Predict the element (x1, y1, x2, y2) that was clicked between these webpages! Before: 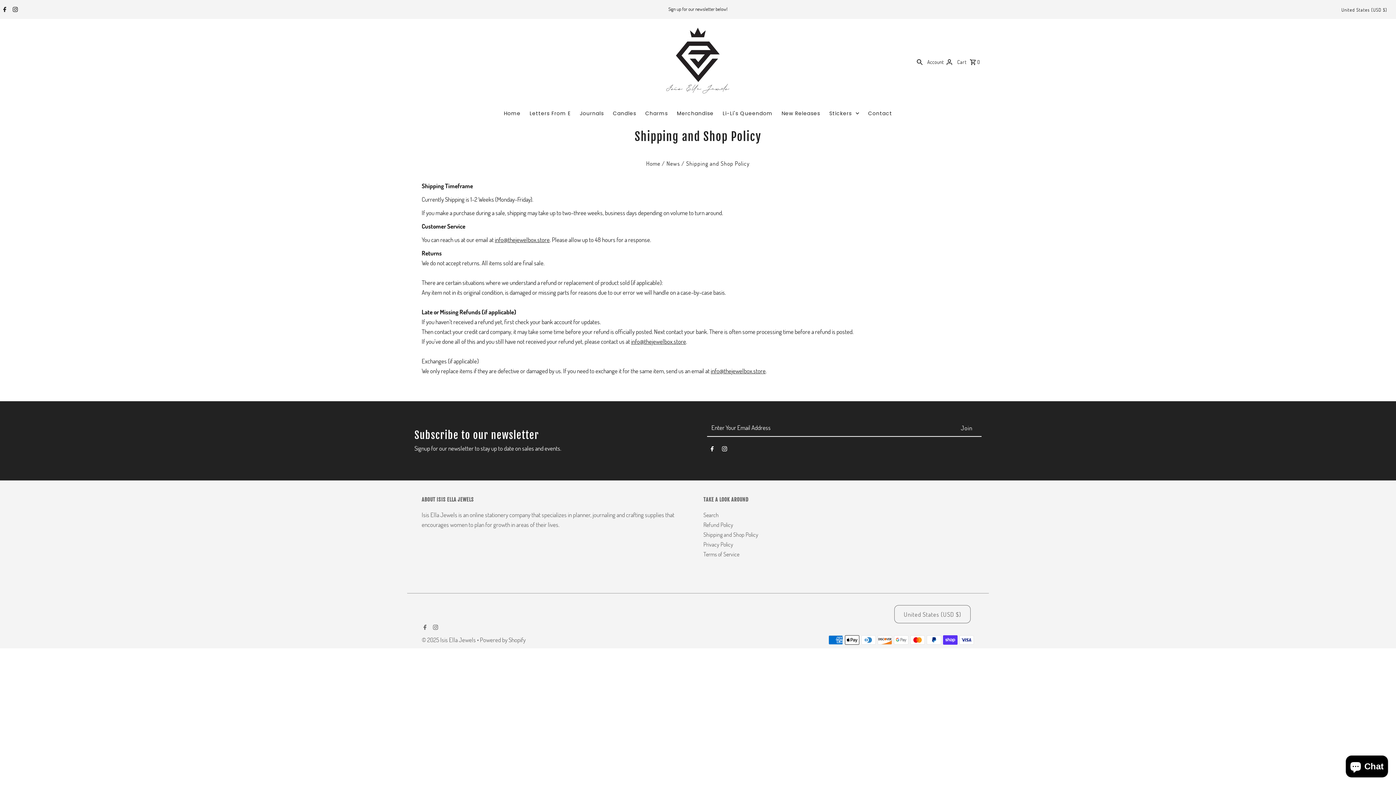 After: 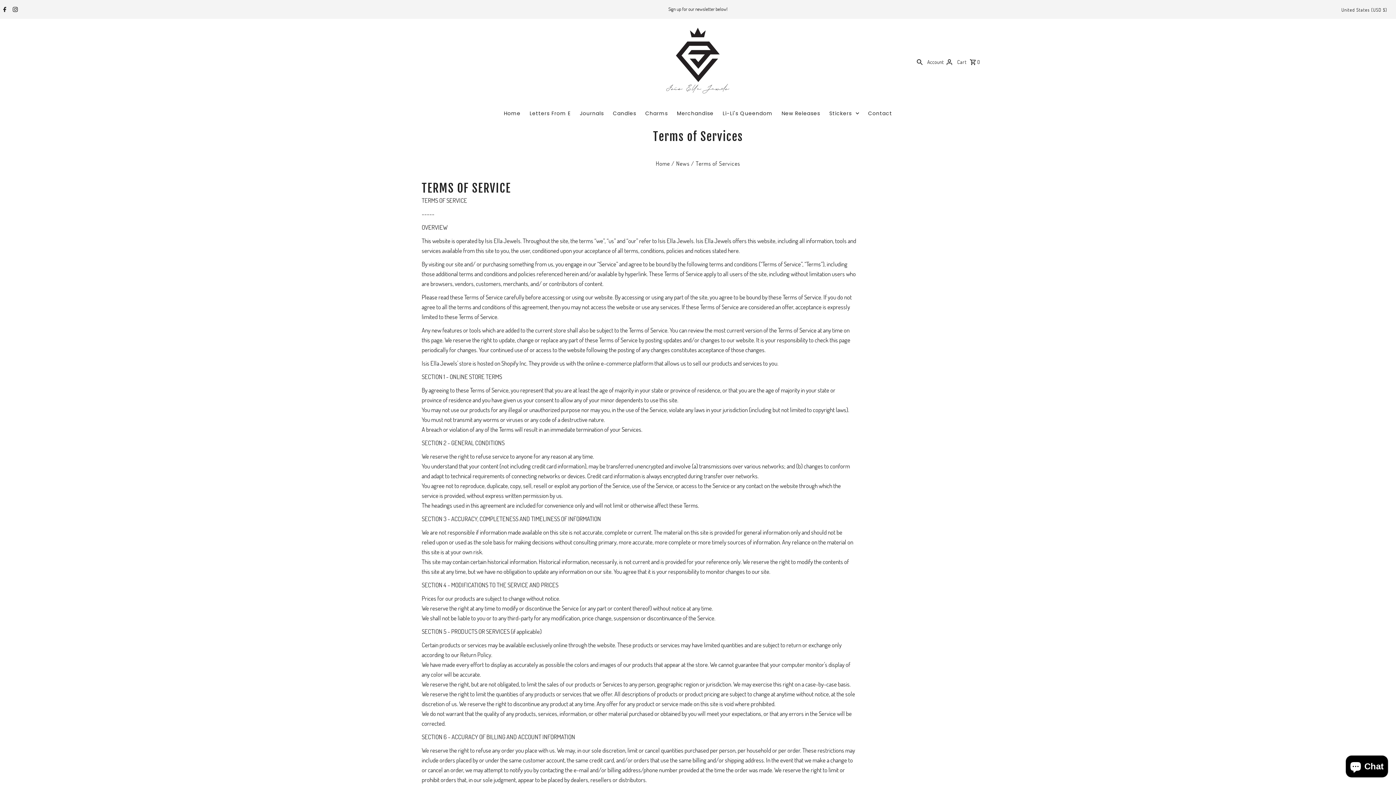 Action: bbox: (703, 550, 739, 558) label: Terms of Service